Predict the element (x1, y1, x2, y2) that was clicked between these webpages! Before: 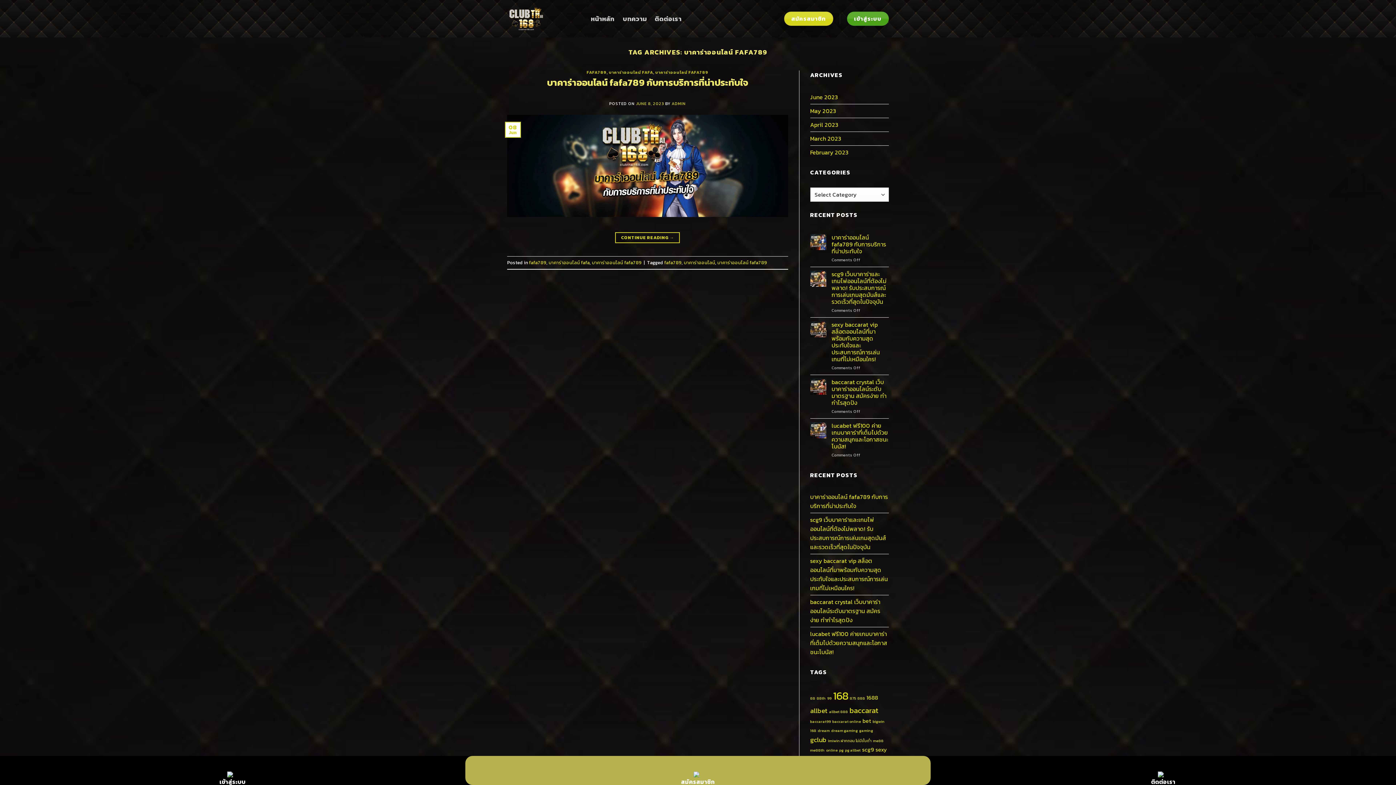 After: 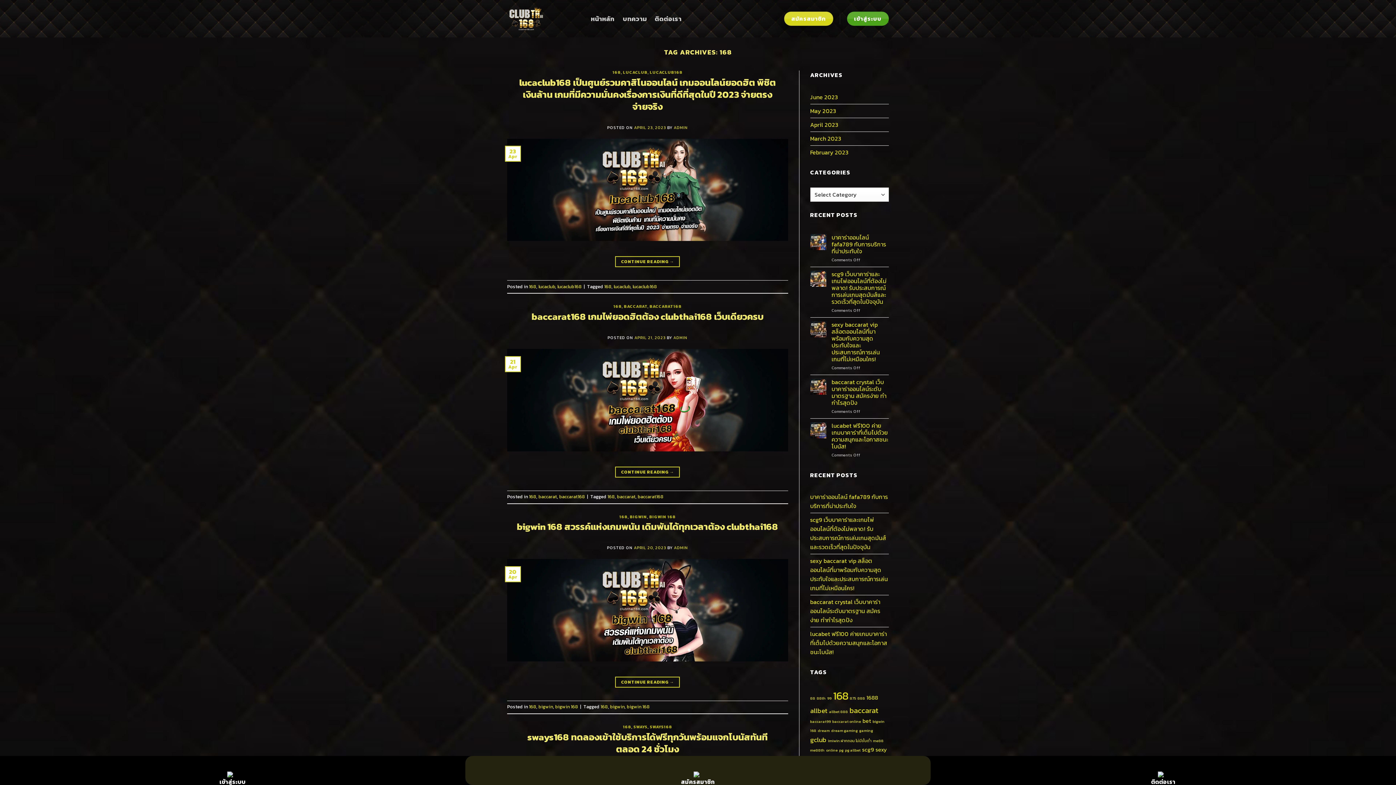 Action: label: 168 (10 items) bbox: (833, 688, 848, 704)